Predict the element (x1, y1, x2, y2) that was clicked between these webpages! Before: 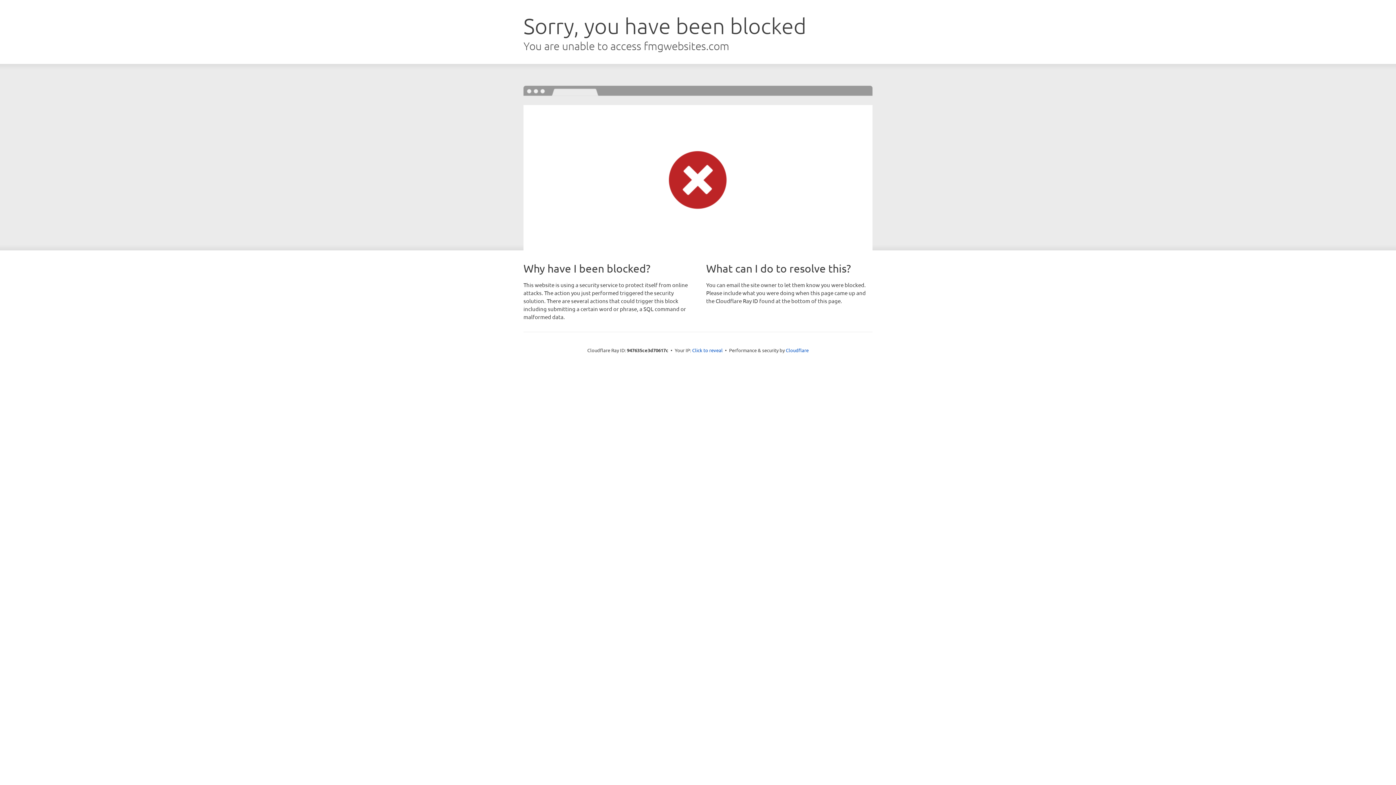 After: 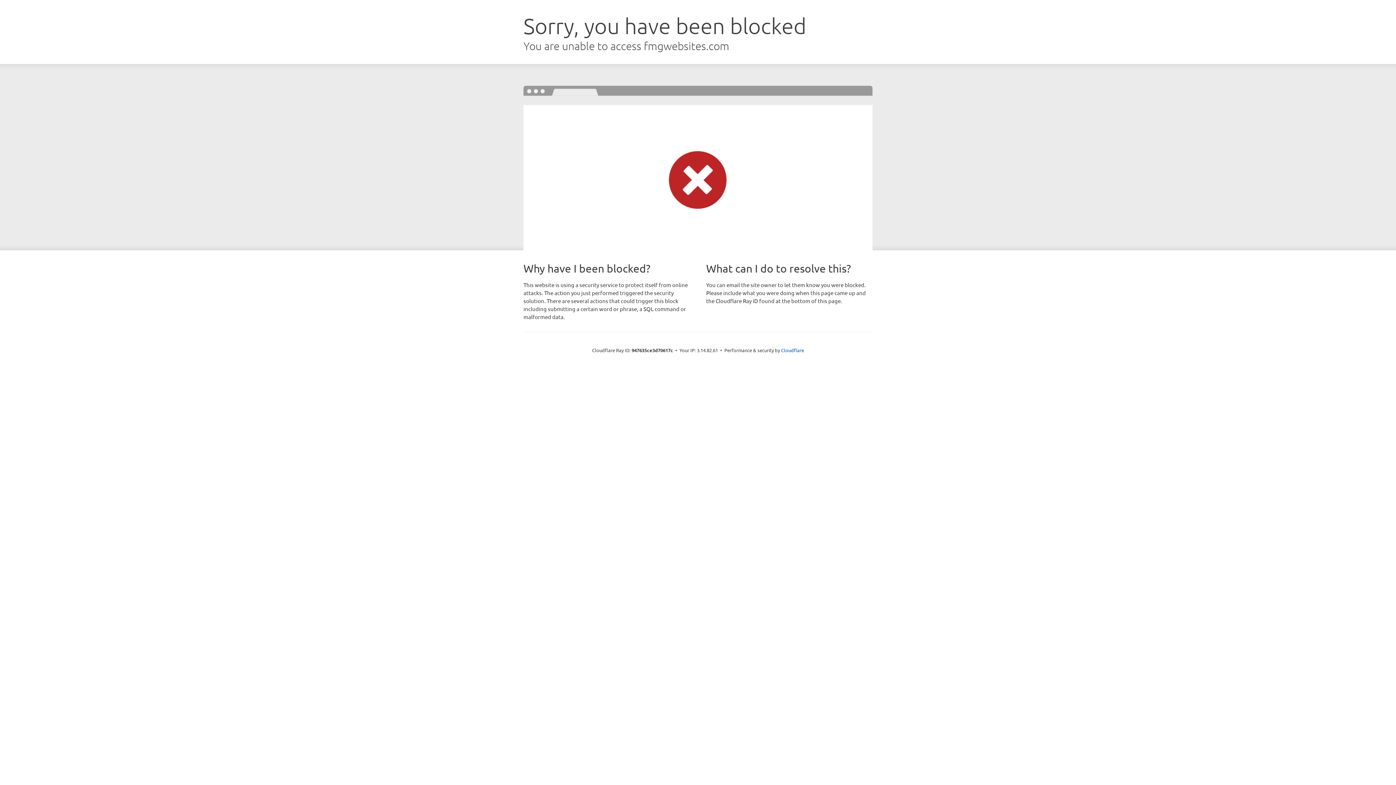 Action: label: Click to reveal bbox: (692, 346, 722, 353)